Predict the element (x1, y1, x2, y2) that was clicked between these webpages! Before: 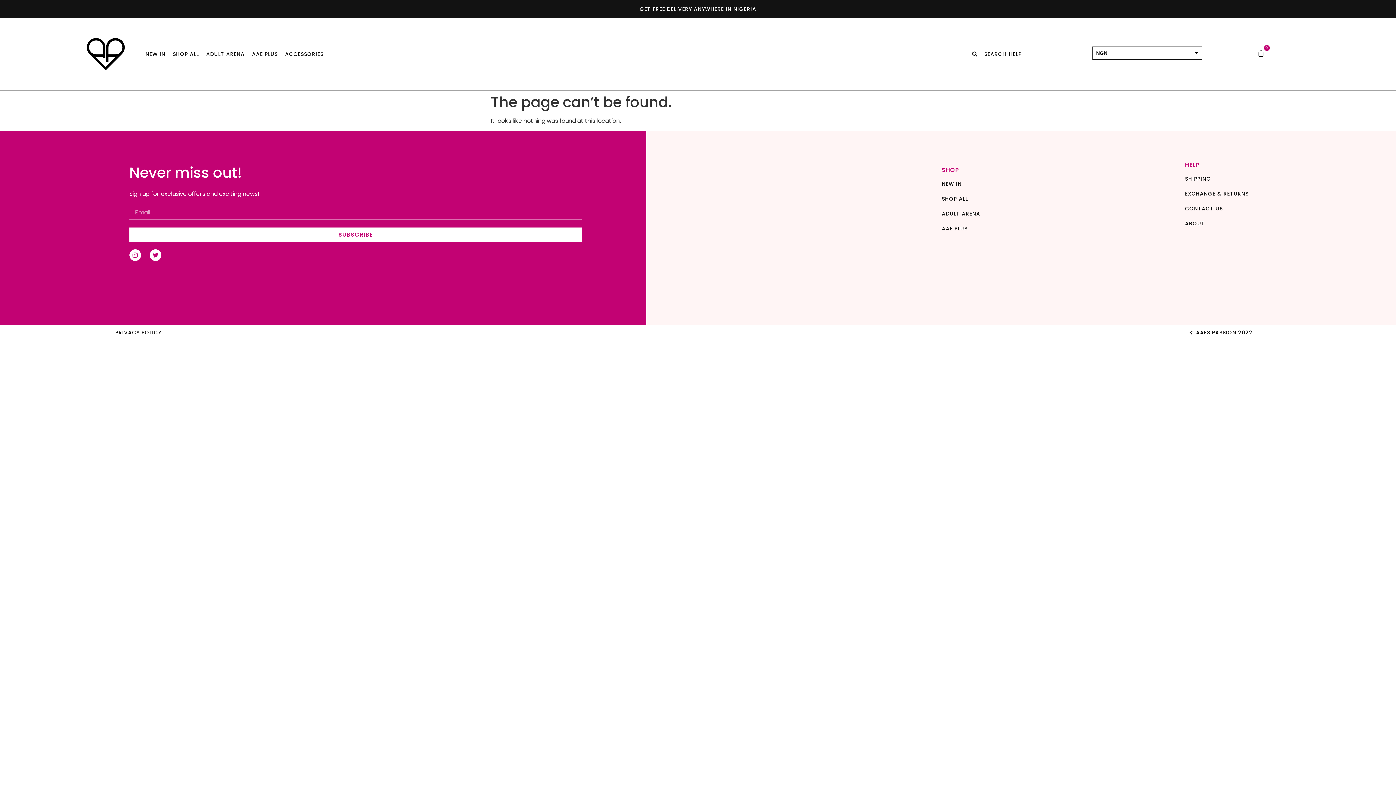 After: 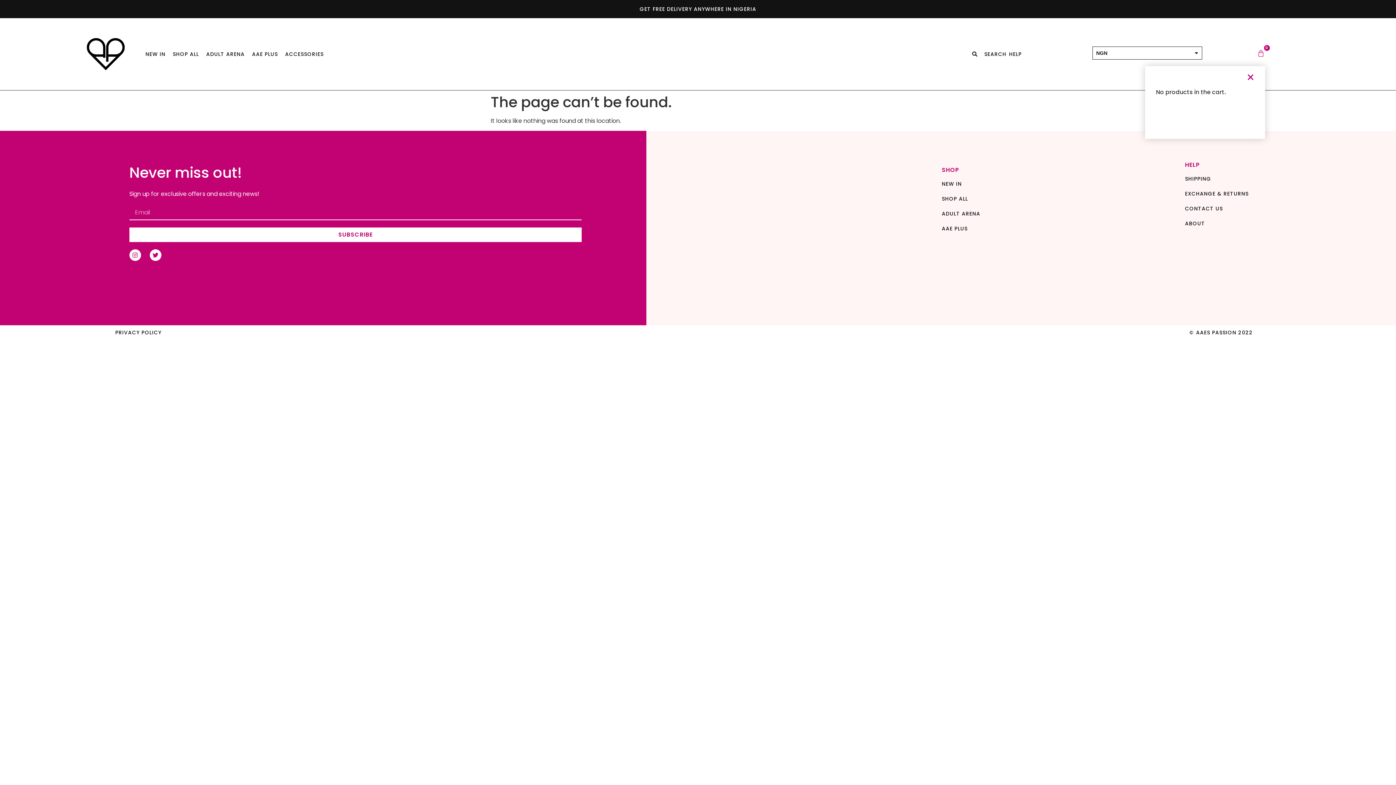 Action: bbox: (1257, 49, 1265, 57) label: 0
CART